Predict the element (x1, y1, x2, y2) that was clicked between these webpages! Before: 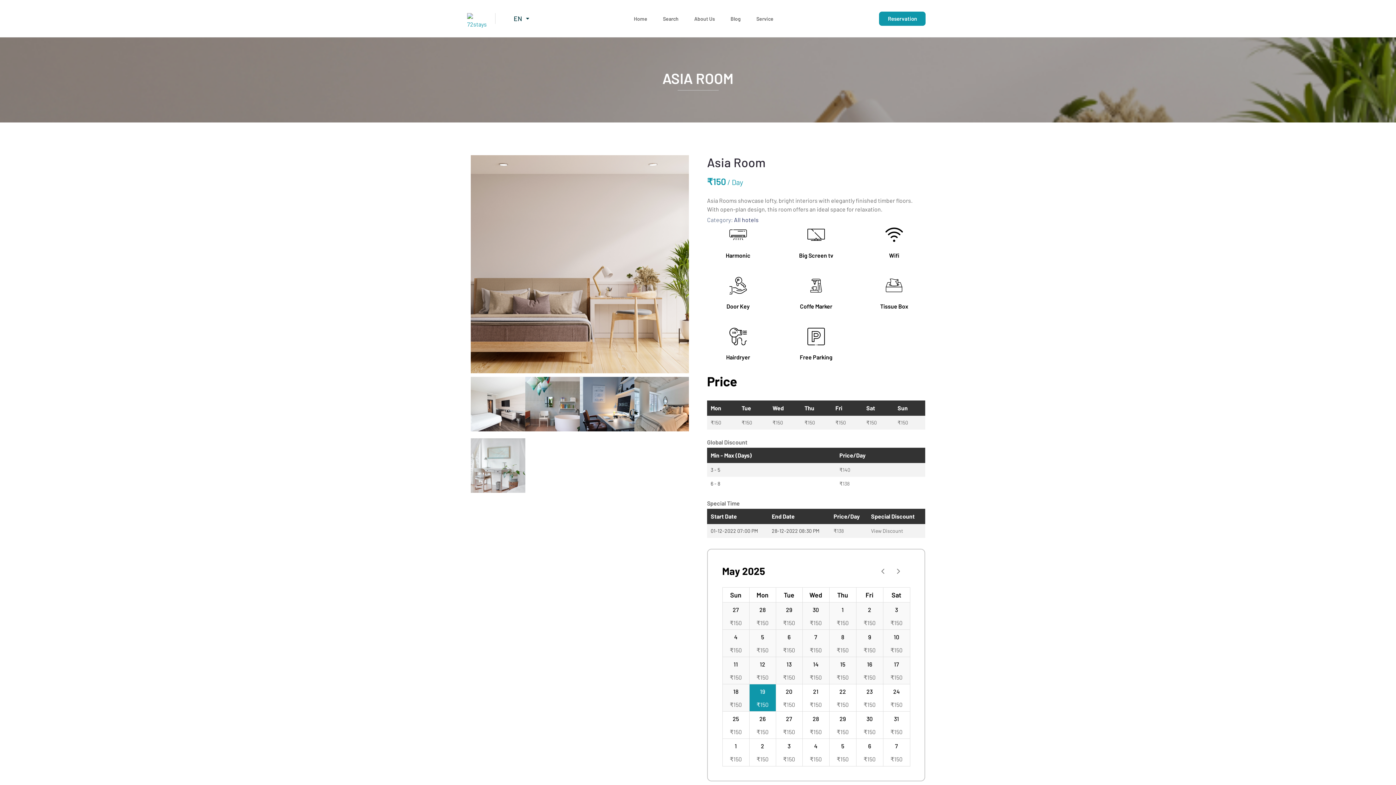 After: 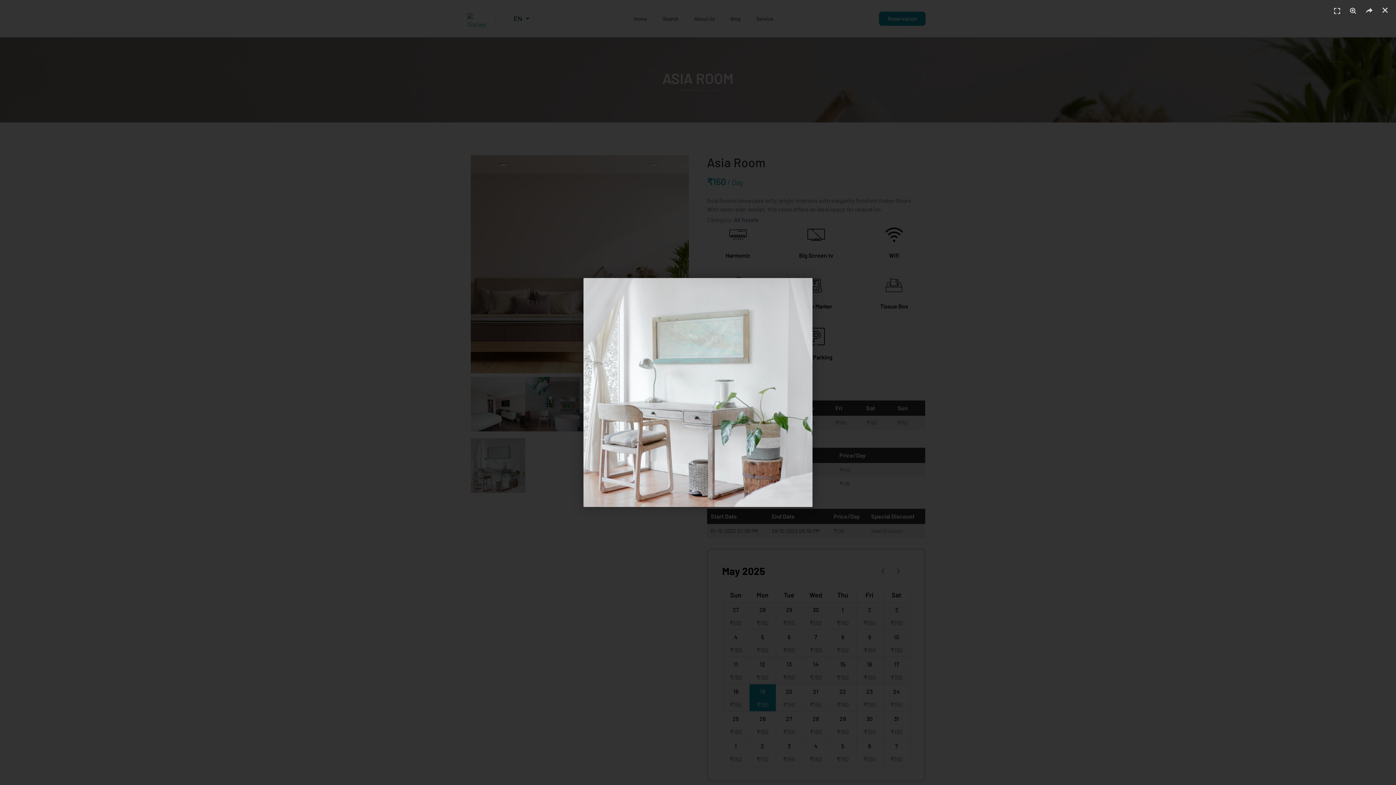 Action: bbox: (470, 438, 525, 493)